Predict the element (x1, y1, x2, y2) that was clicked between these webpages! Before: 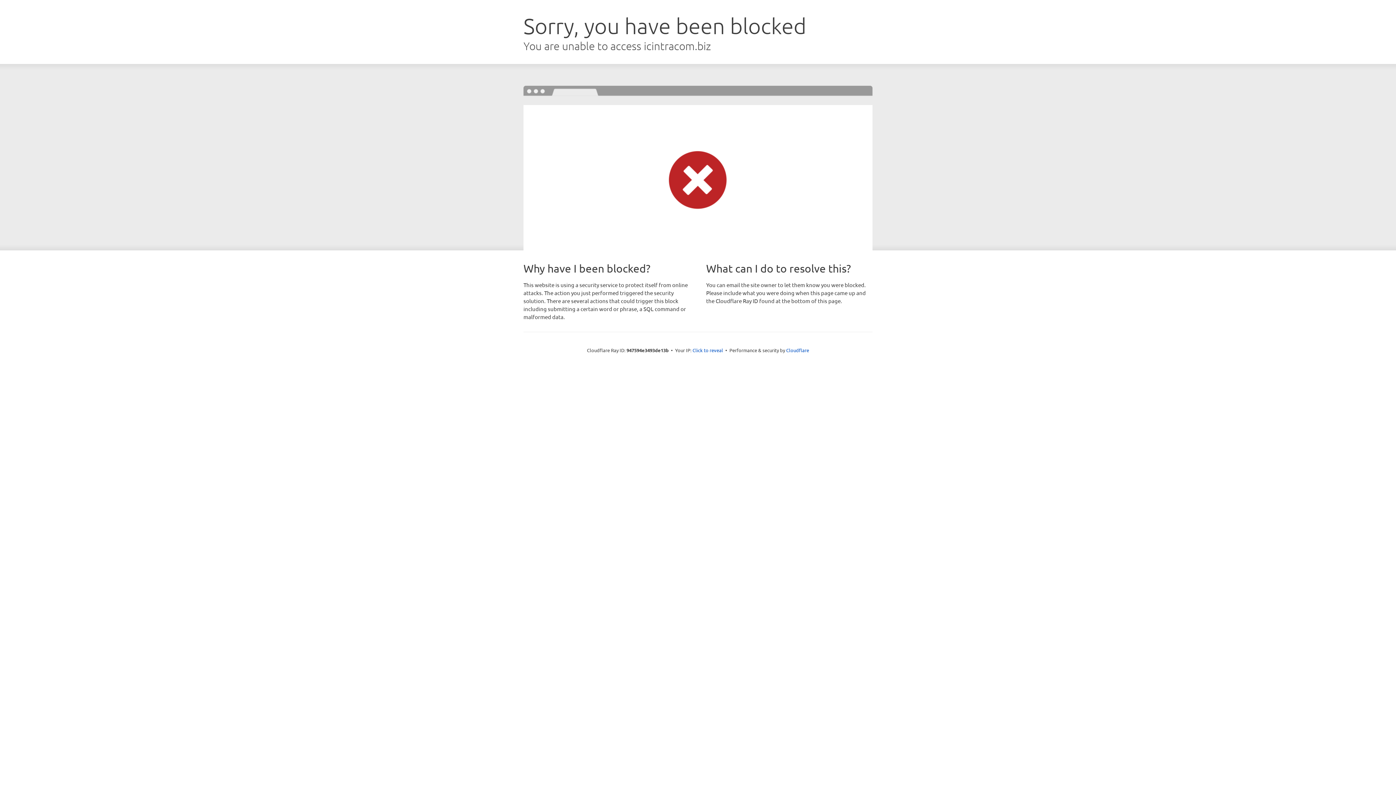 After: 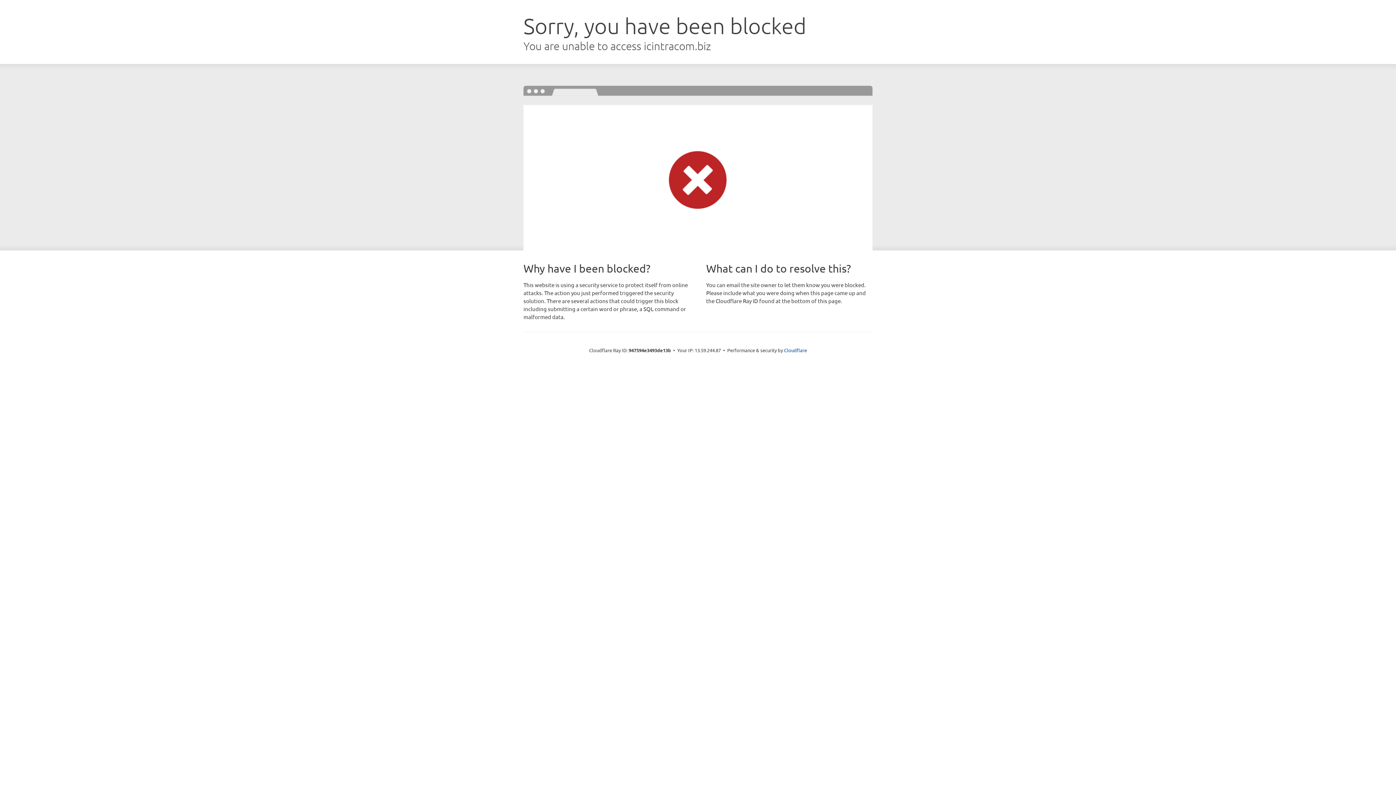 Action: bbox: (692, 346, 723, 353) label: Click to reveal